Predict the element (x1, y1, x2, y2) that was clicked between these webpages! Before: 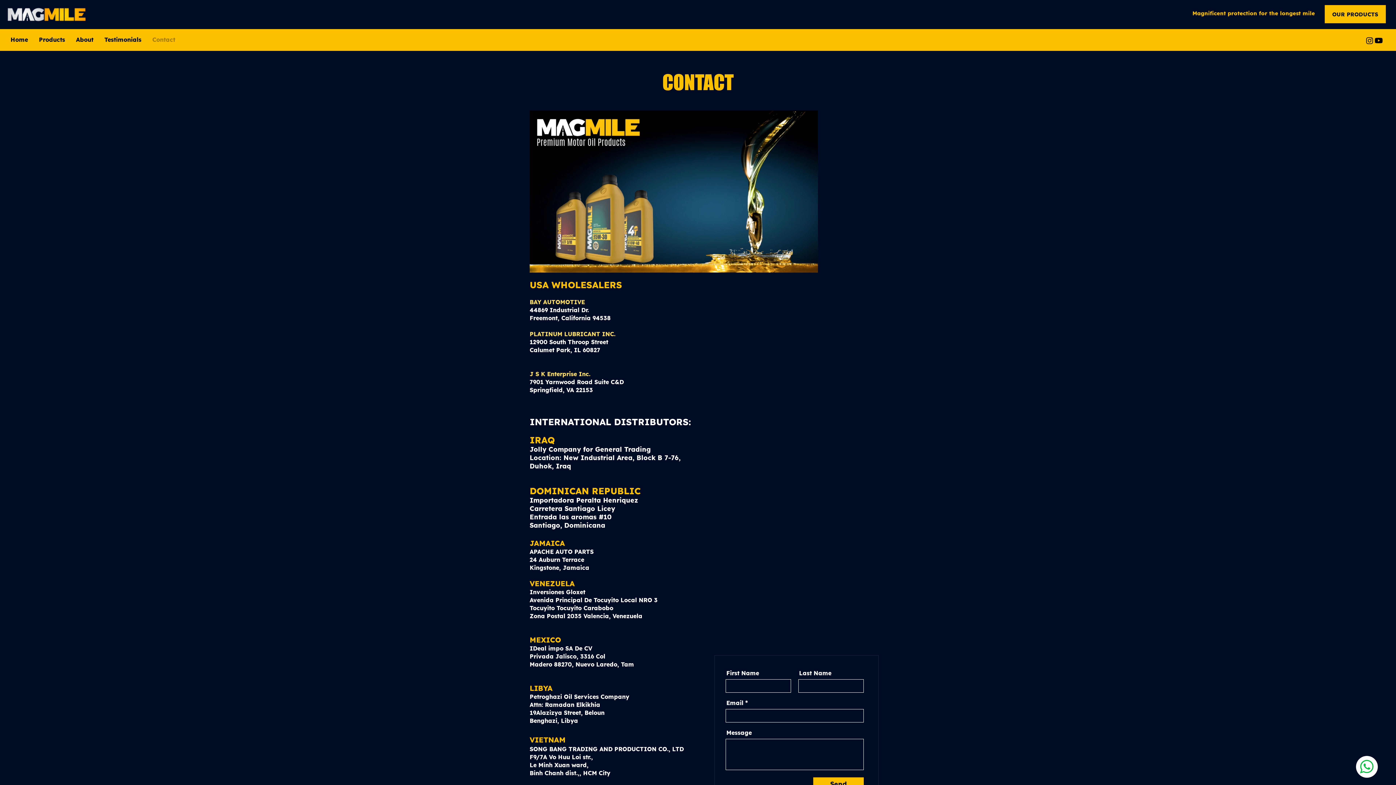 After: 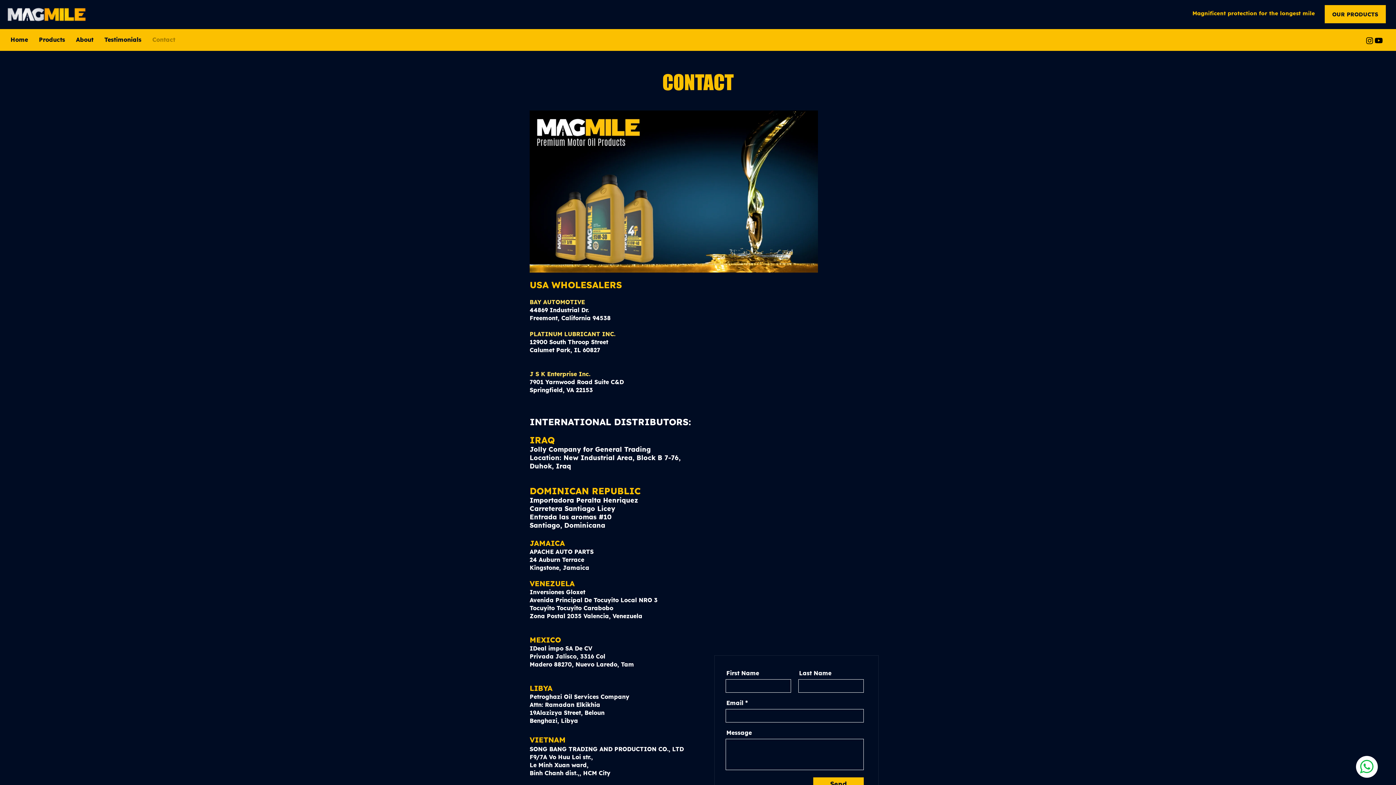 Action: label: Contact bbox: (146, 34, 180, 45)